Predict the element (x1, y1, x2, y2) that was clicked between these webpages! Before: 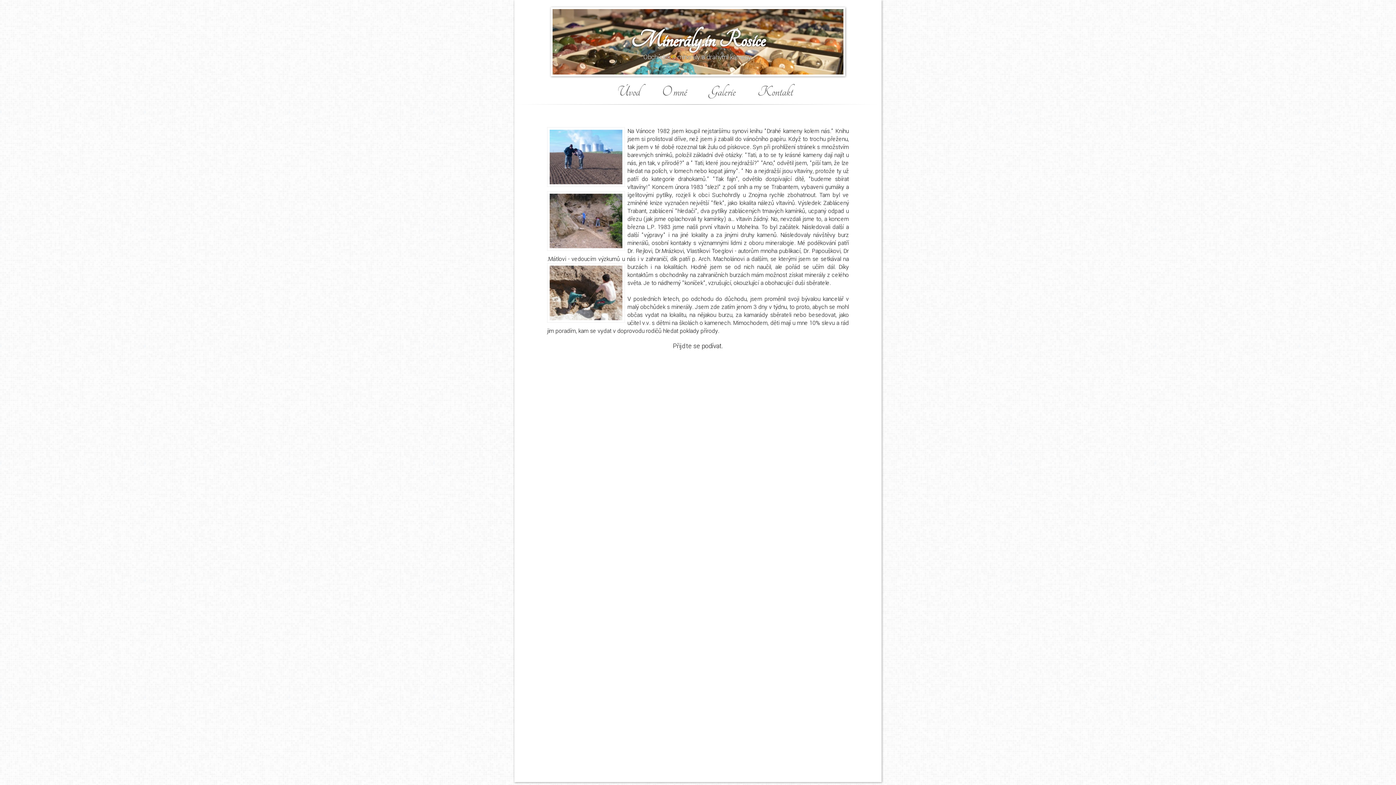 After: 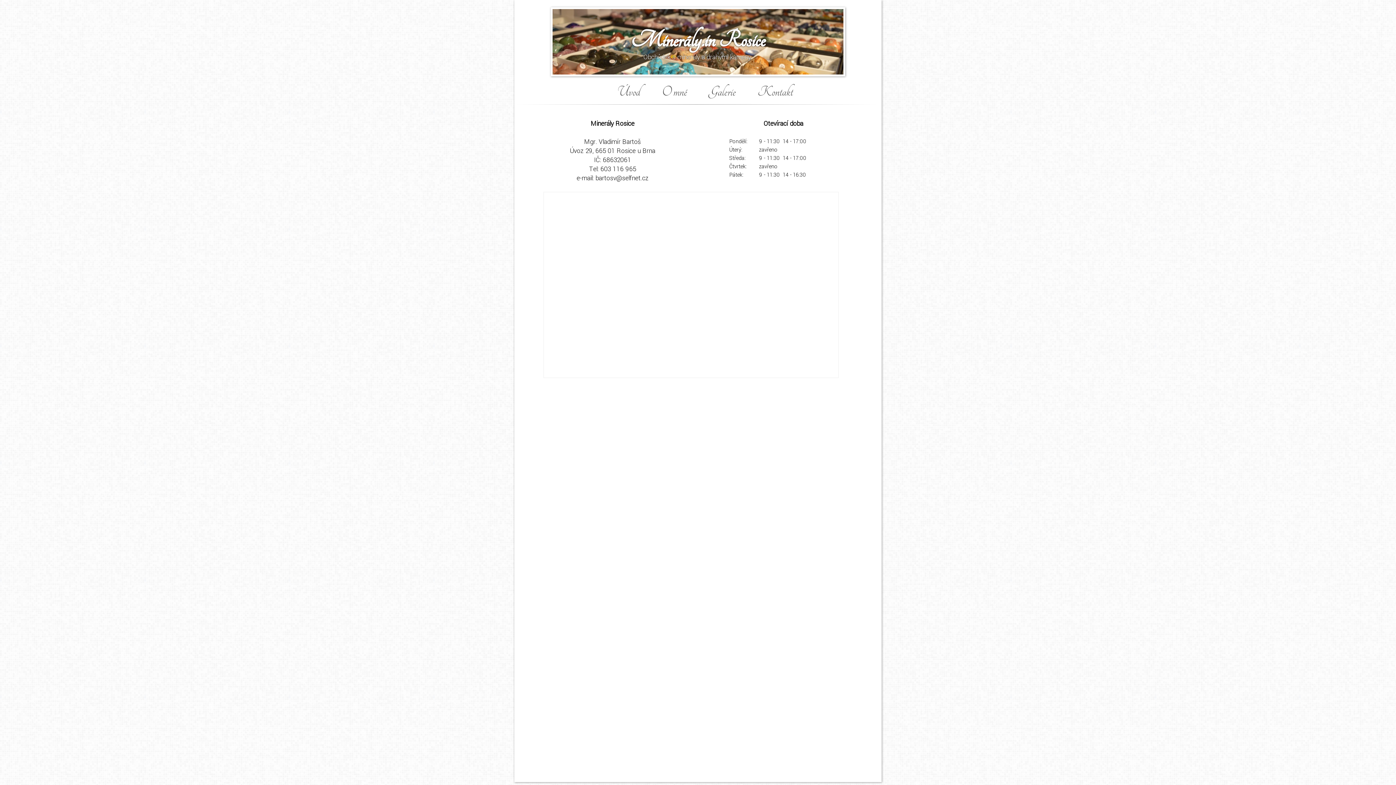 Action: label: Kontakt bbox: (757, 84, 793, 99)